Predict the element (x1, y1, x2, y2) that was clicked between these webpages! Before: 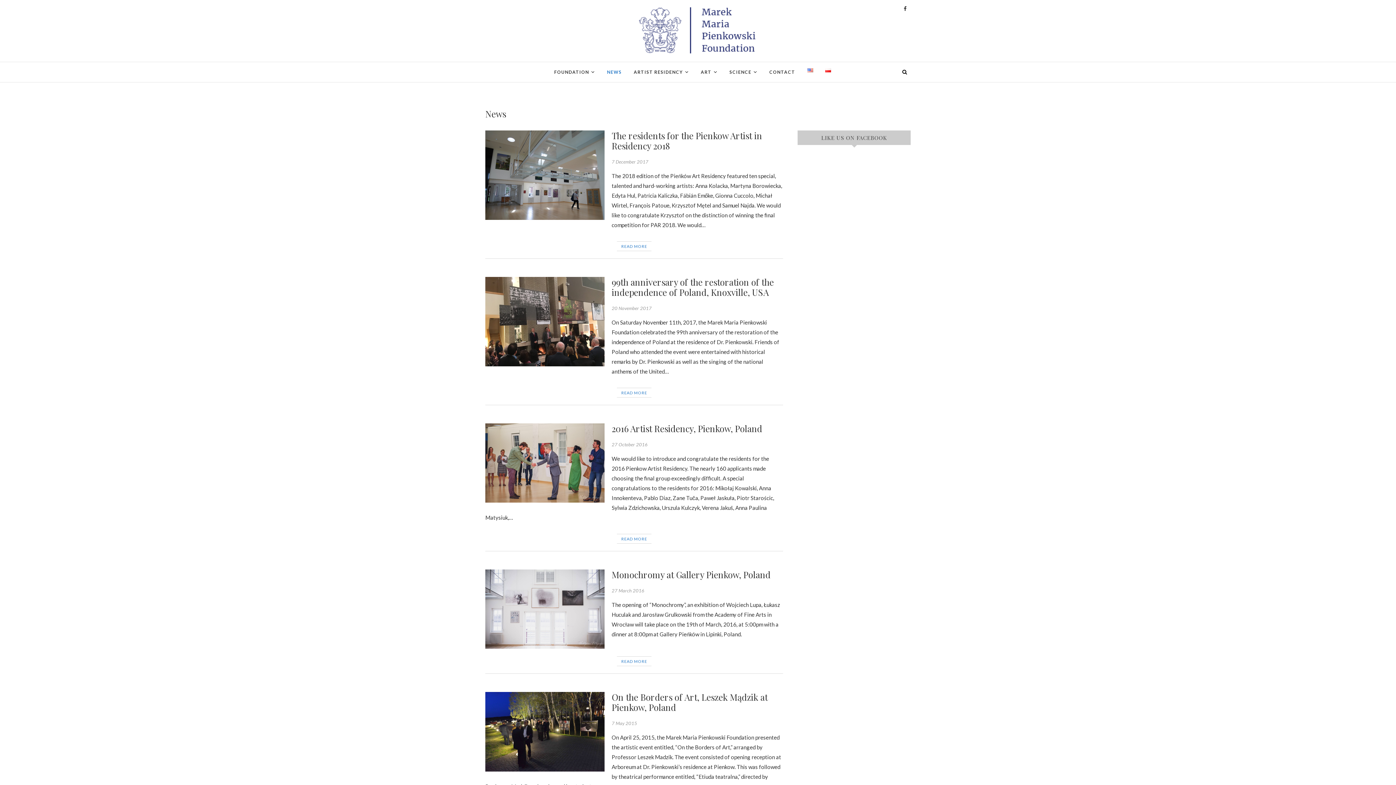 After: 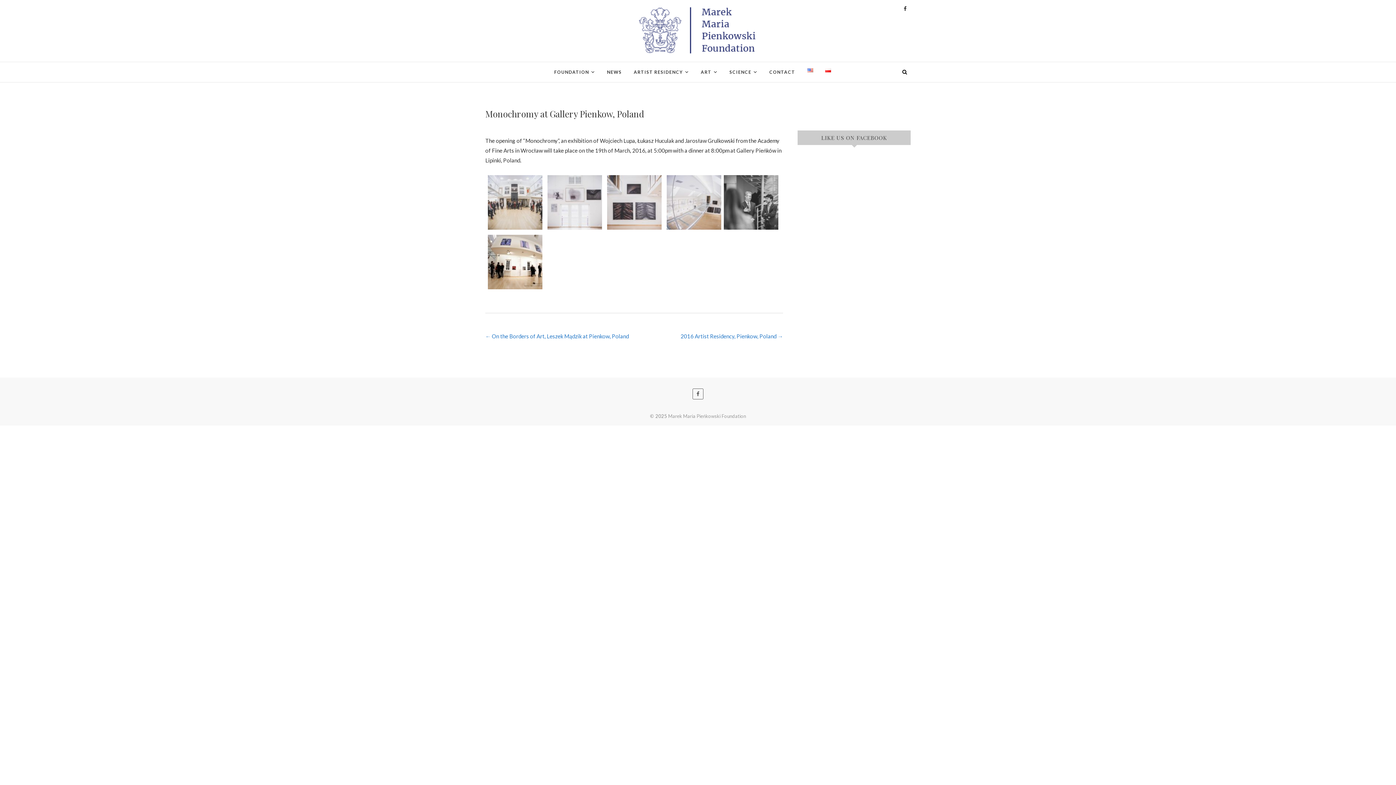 Action: bbox: (611, 588, 644, 593) label: 27 March 2016